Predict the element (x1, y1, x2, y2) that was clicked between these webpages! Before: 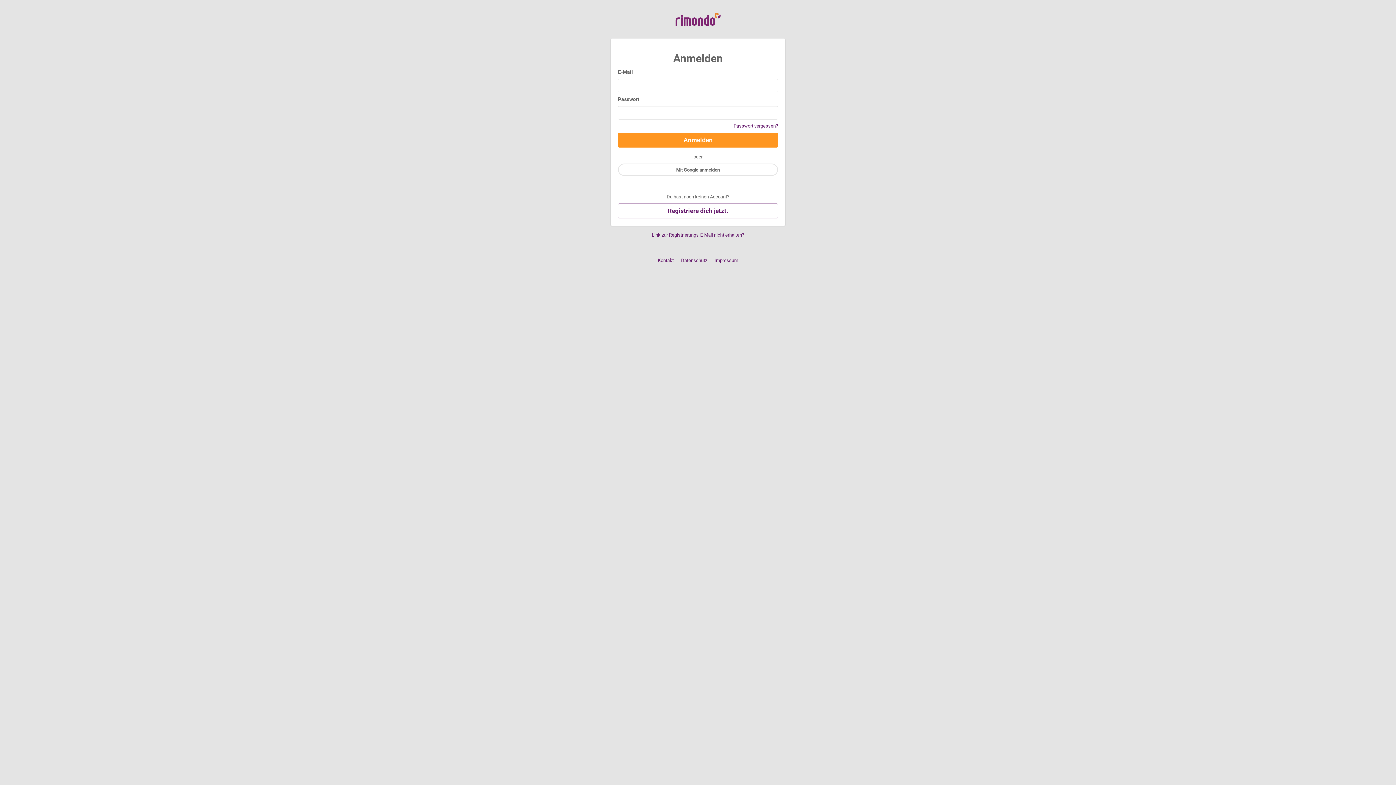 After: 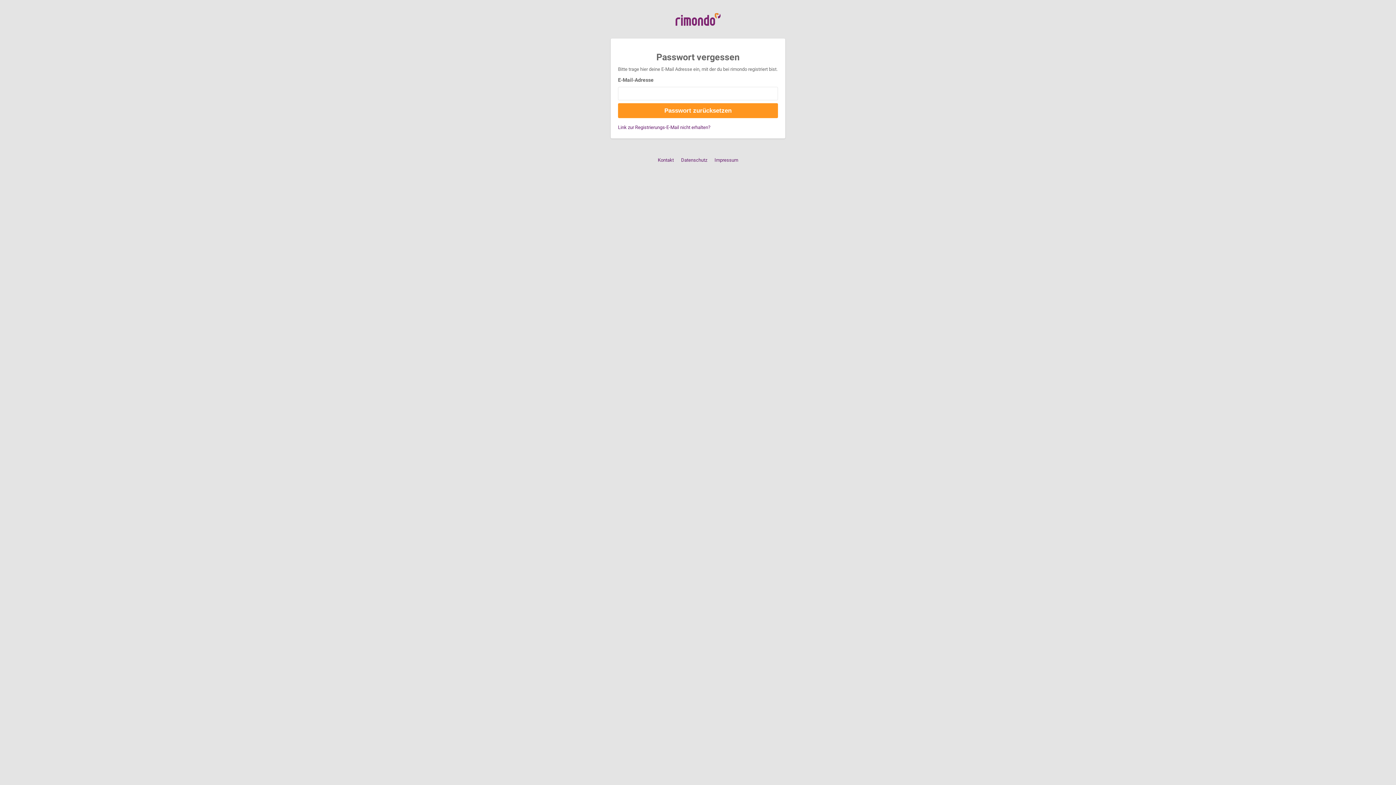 Action: label: Passwort vergessen? bbox: (733, 122, 778, 129)